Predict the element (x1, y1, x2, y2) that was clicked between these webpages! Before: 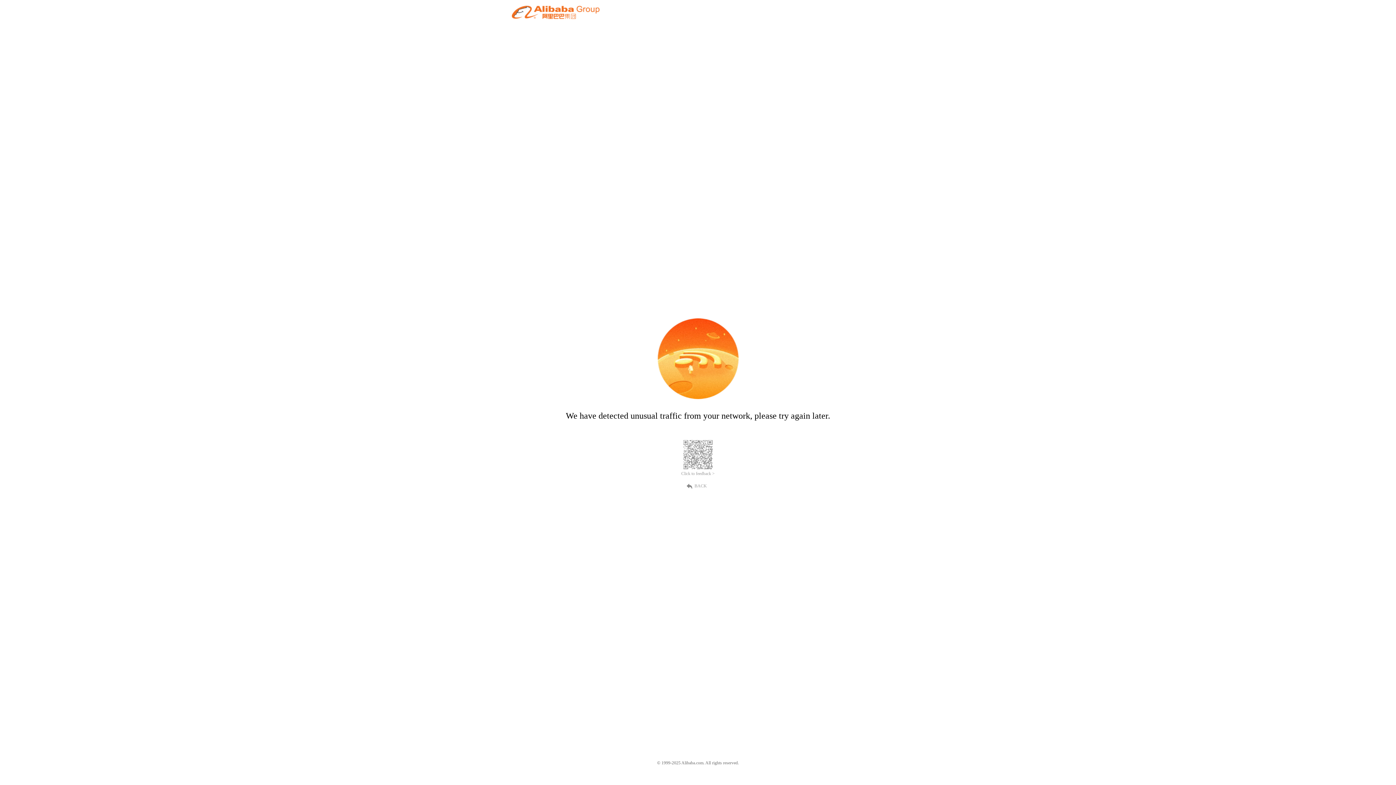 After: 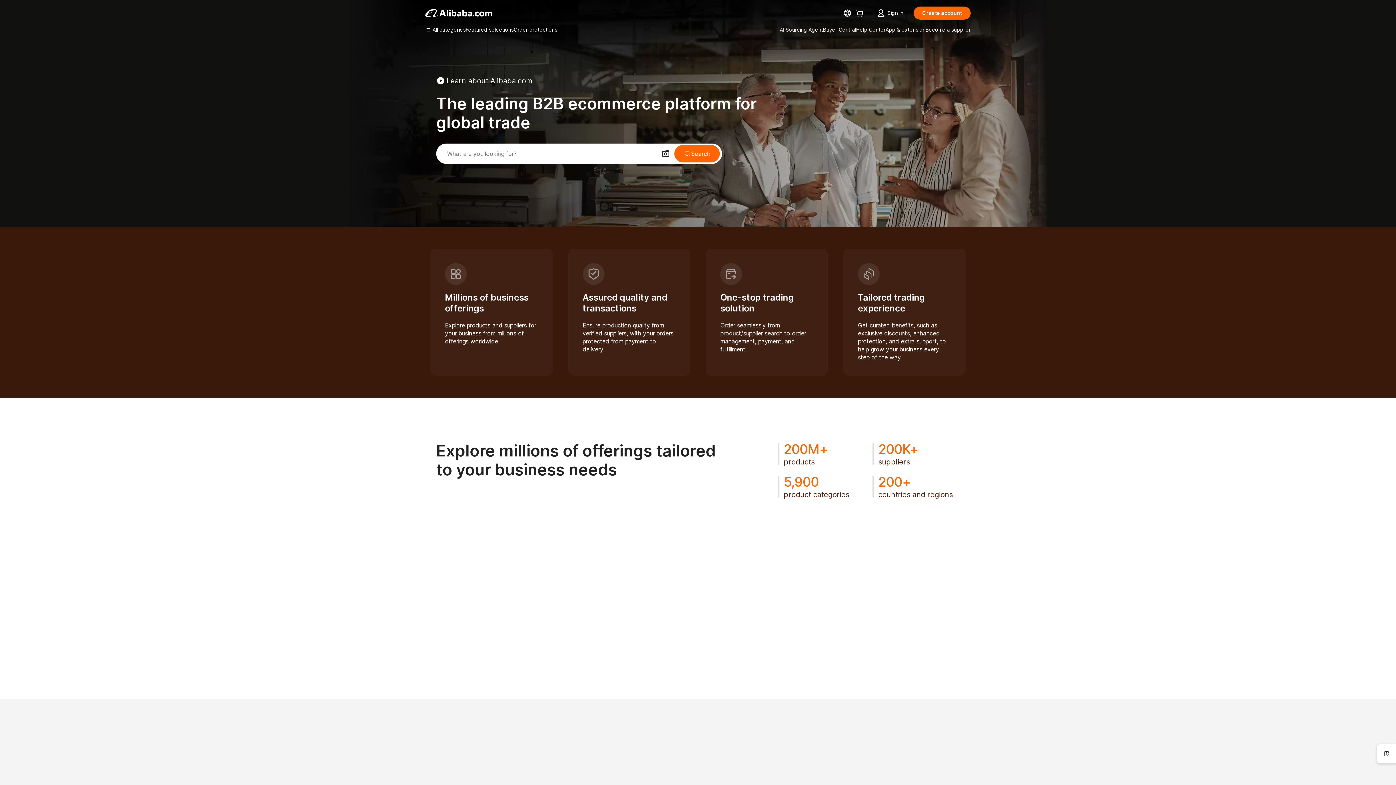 Action: bbox: (512, 12, 599, 21)